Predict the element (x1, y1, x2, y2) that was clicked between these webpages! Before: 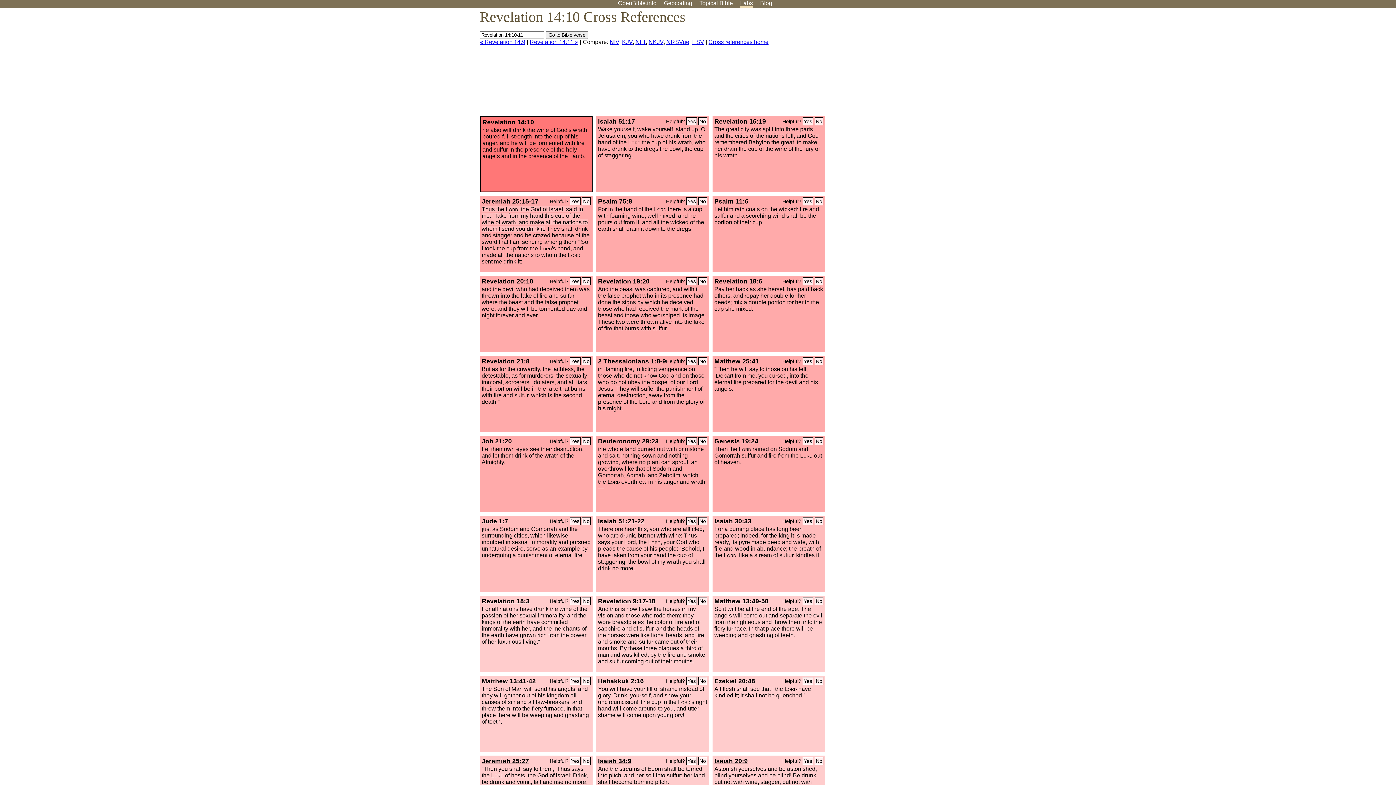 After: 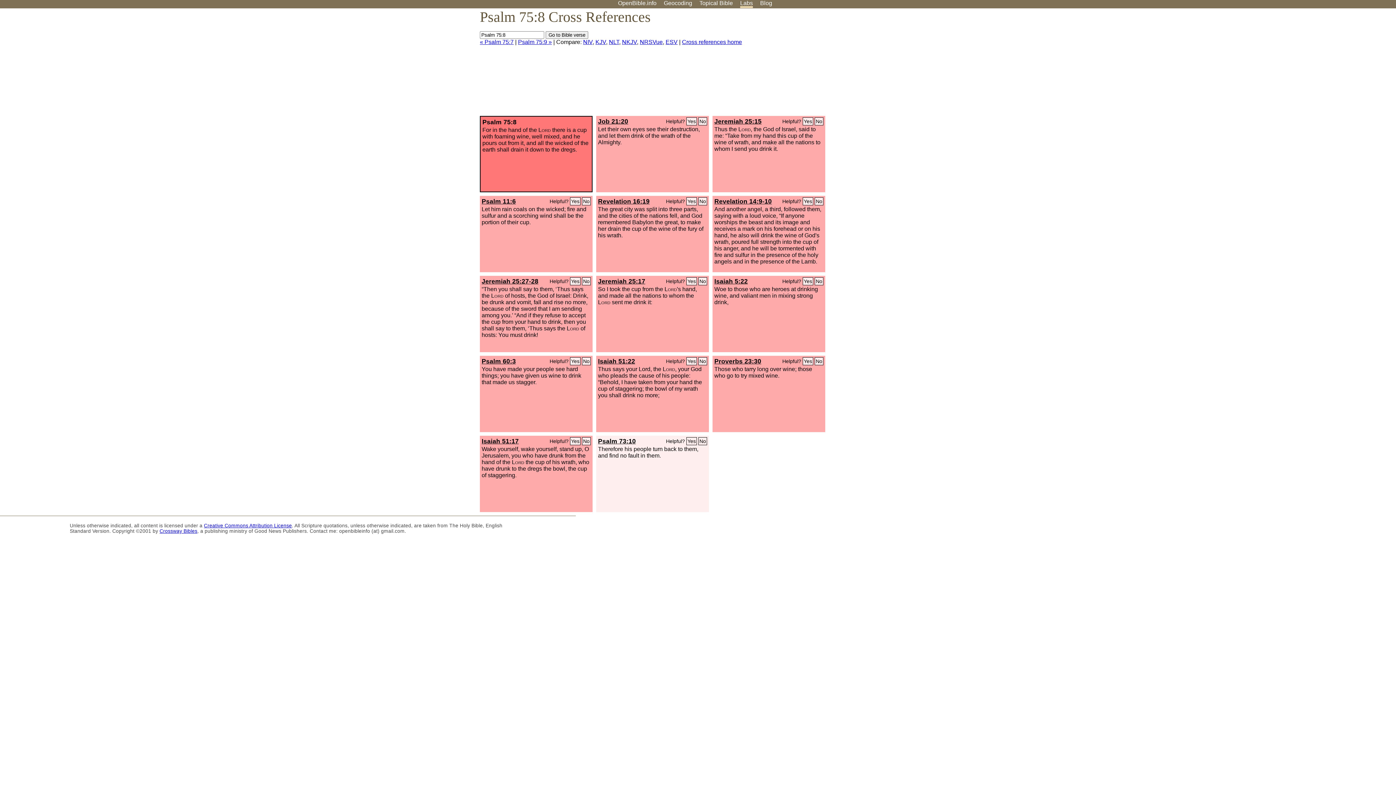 Action: label: Psalm 75:8 bbox: (598, 197, 632, 205)